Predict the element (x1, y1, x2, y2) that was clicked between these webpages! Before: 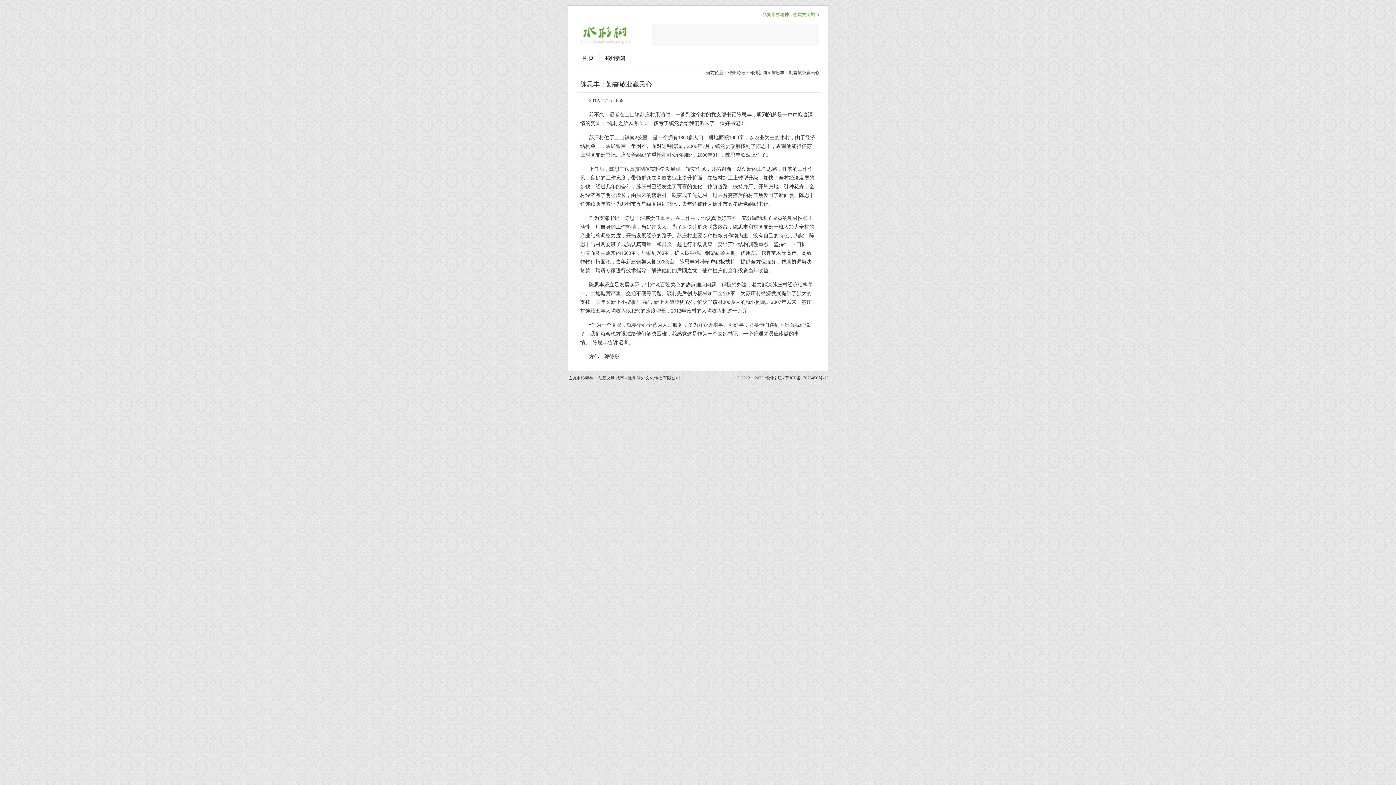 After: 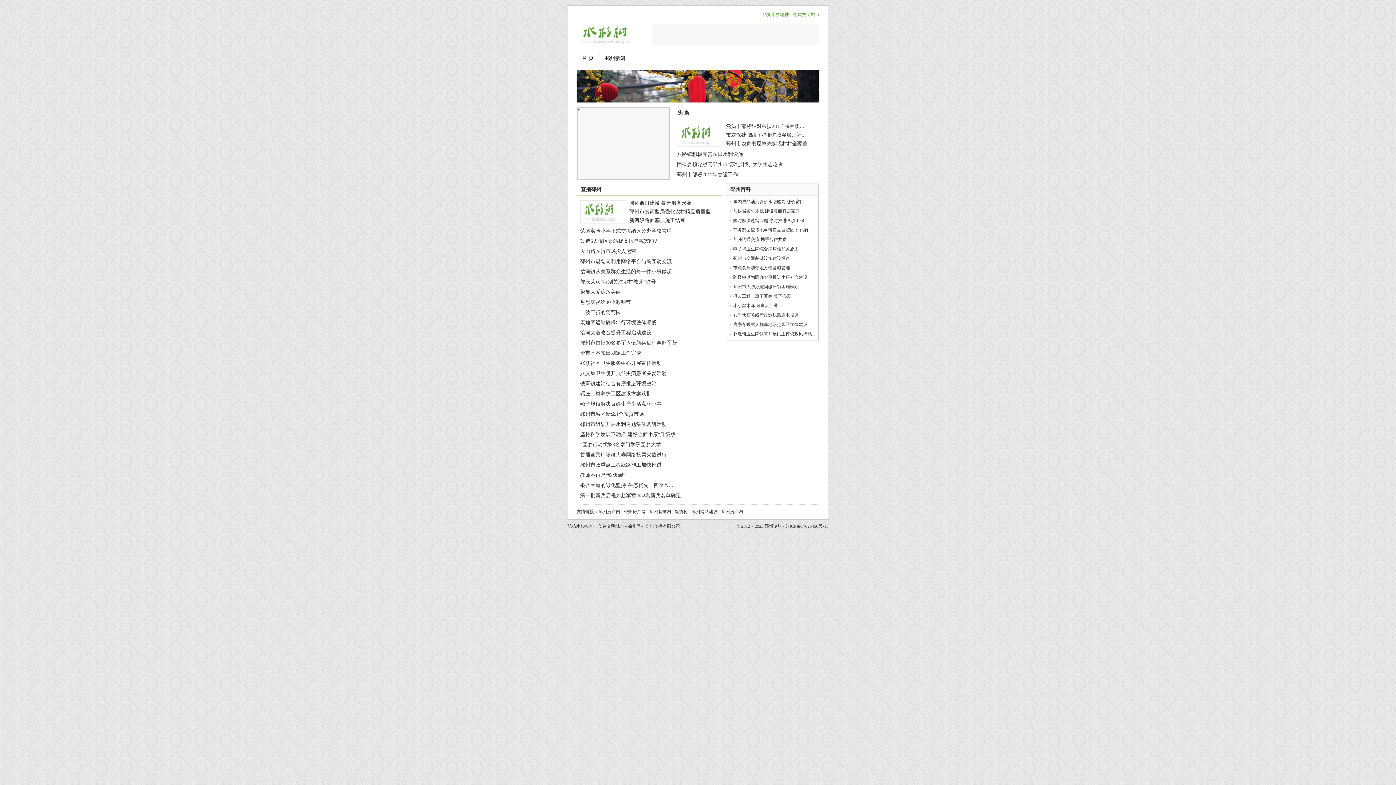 Action: bbox: (576, 40, 644, 45)